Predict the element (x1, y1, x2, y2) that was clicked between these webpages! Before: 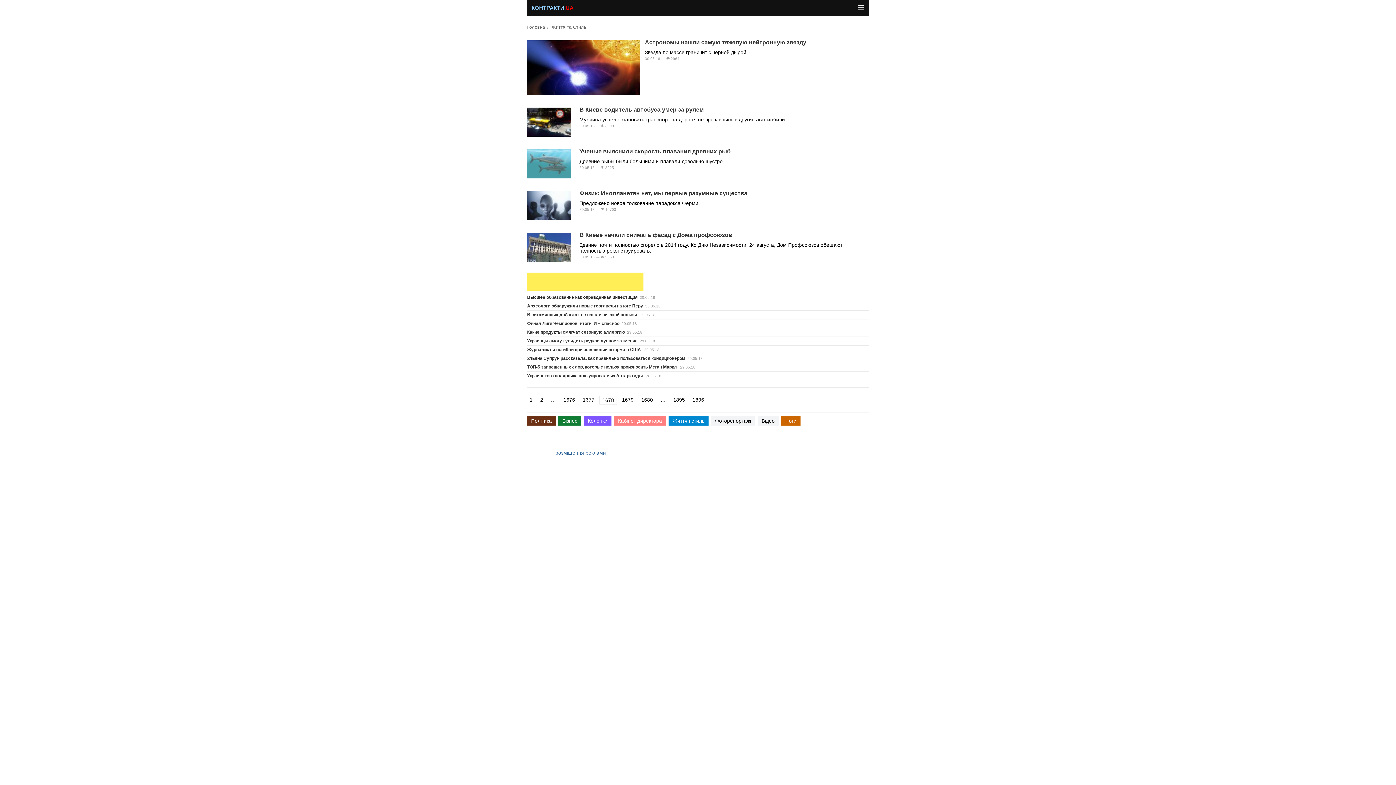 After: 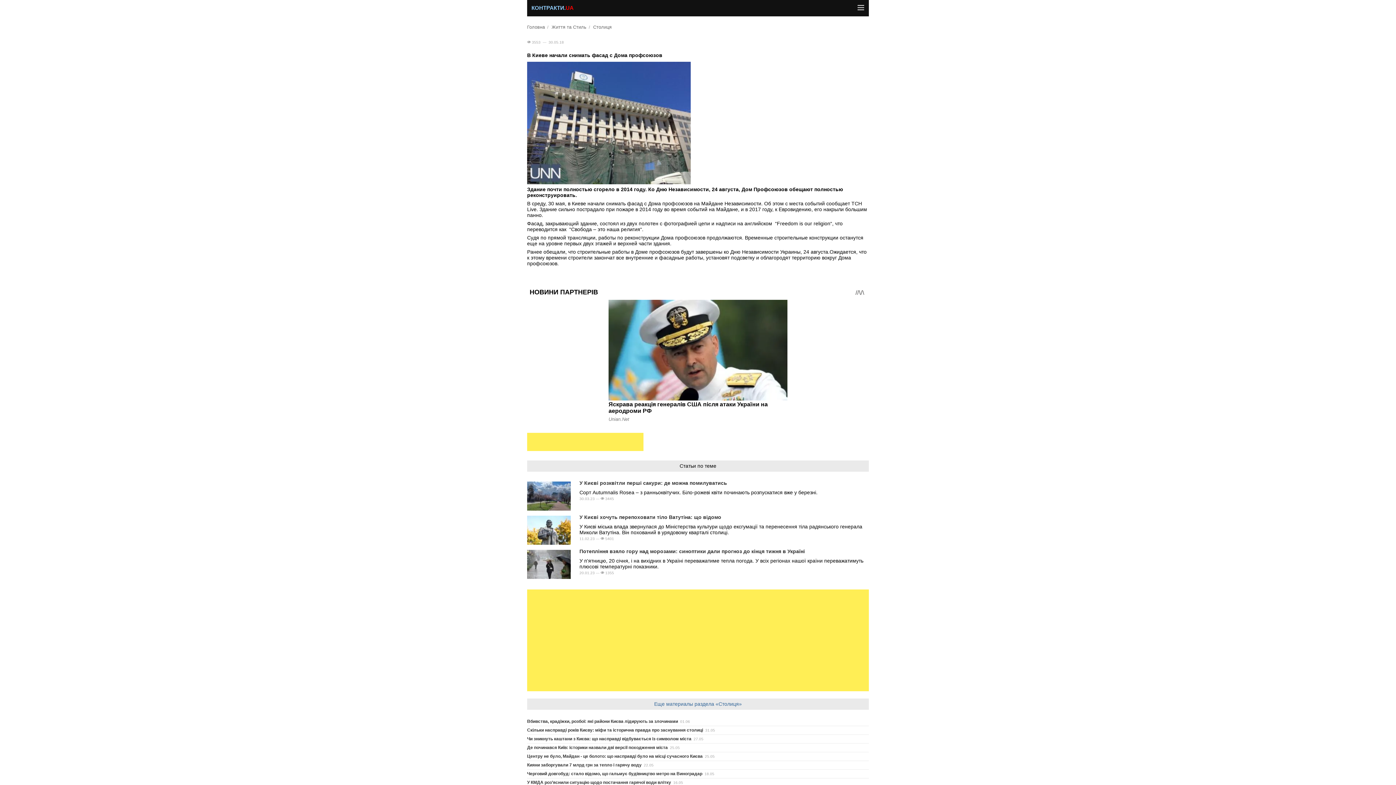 Action: label: В Киеве начали снимать фасад с Дома профсоюзов bbox: (579, 232, 732, 238)